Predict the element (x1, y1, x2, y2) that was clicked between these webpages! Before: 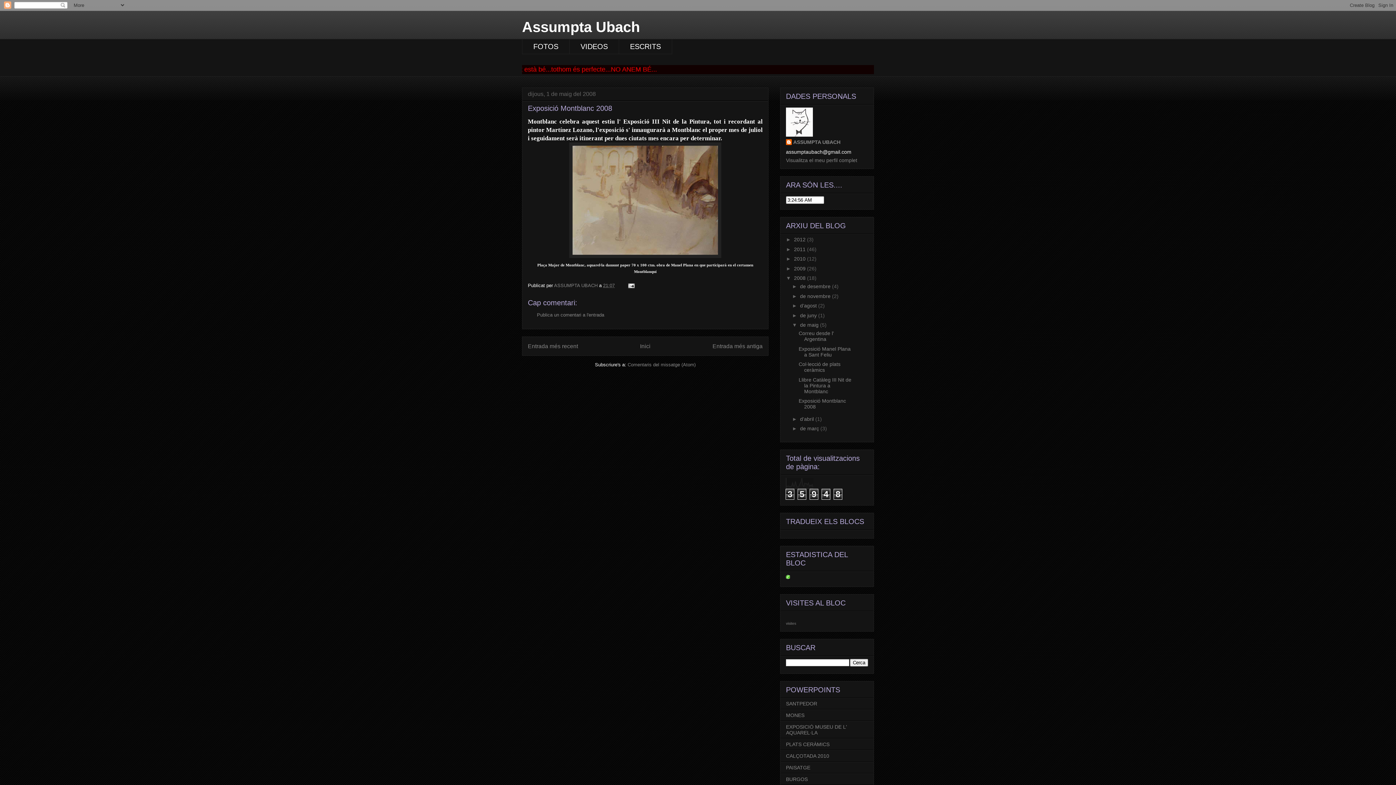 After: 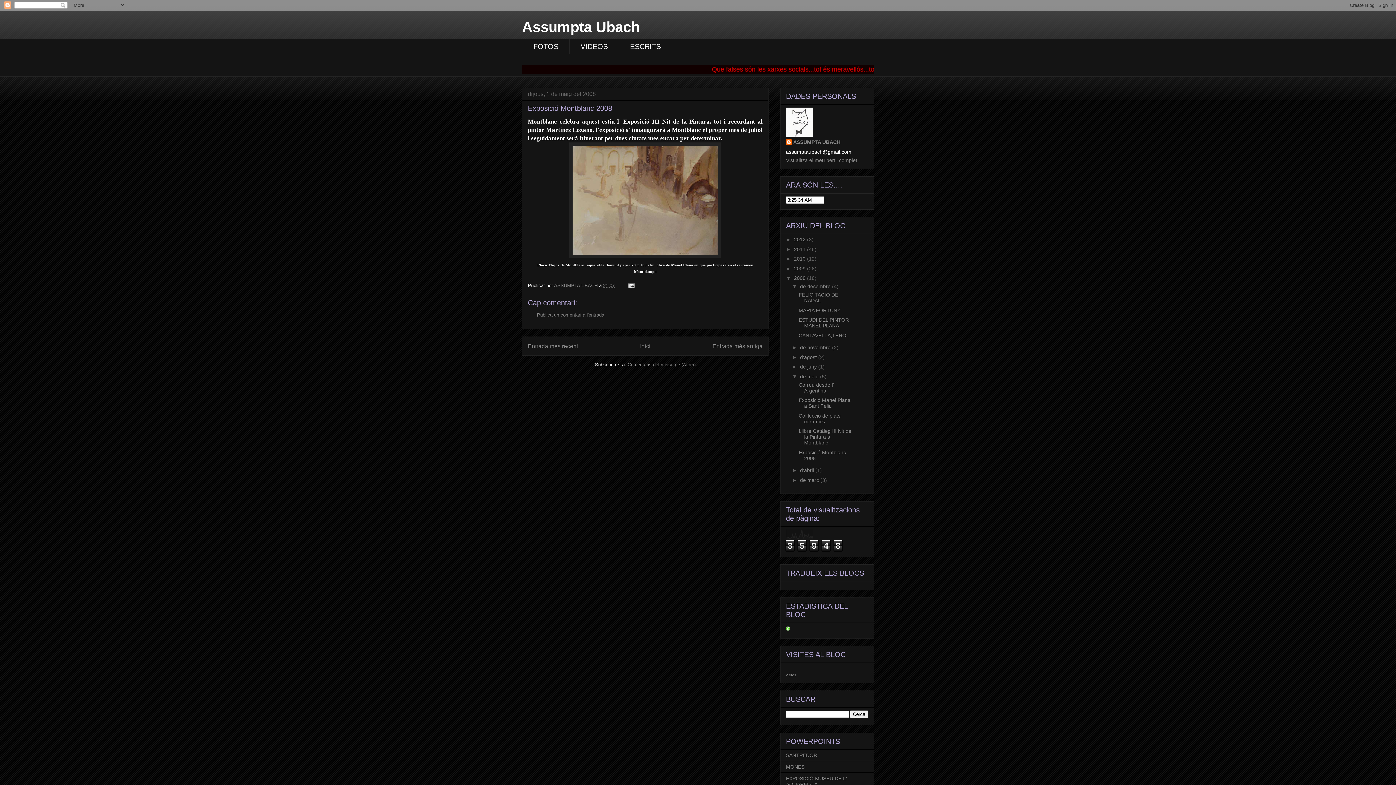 Action: bbox: (792, 283, 800, 289) label: ►  